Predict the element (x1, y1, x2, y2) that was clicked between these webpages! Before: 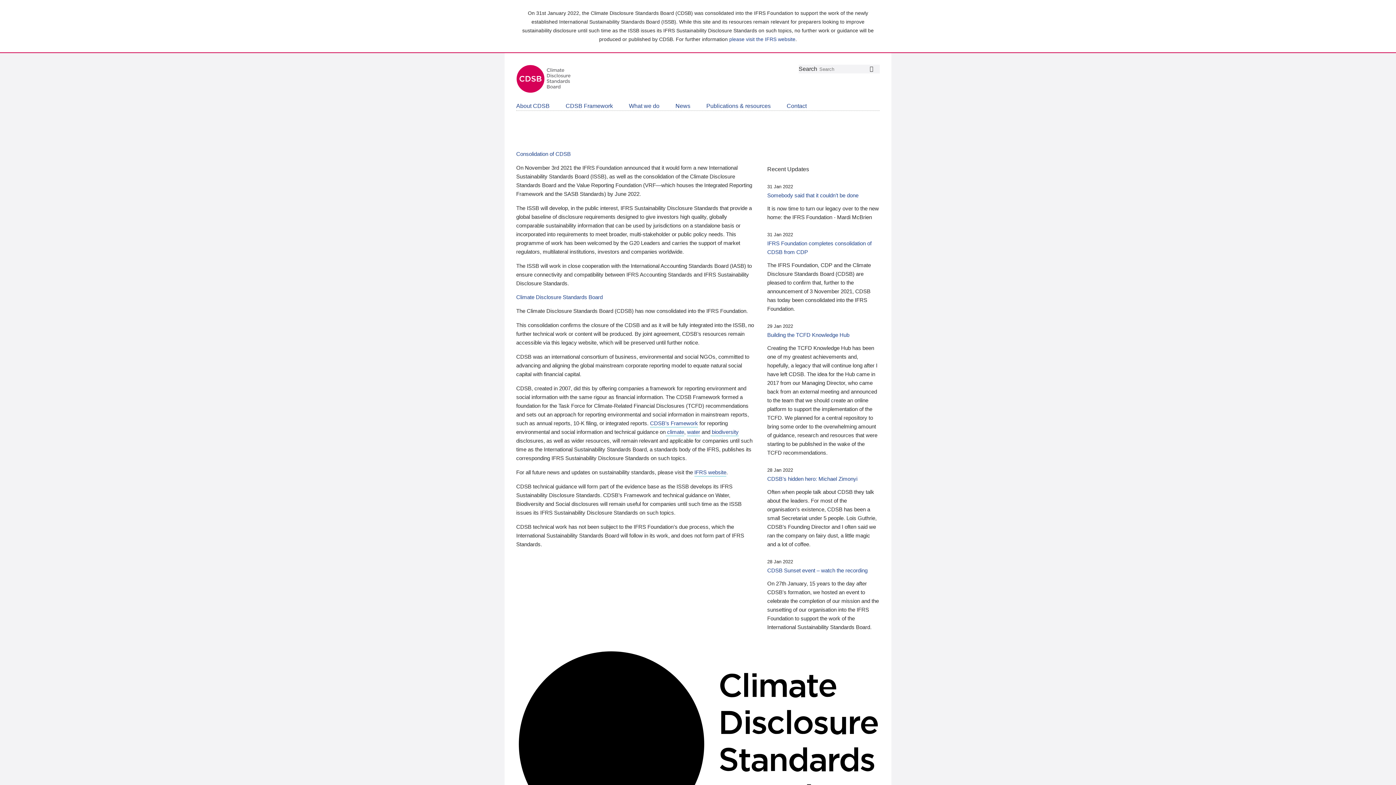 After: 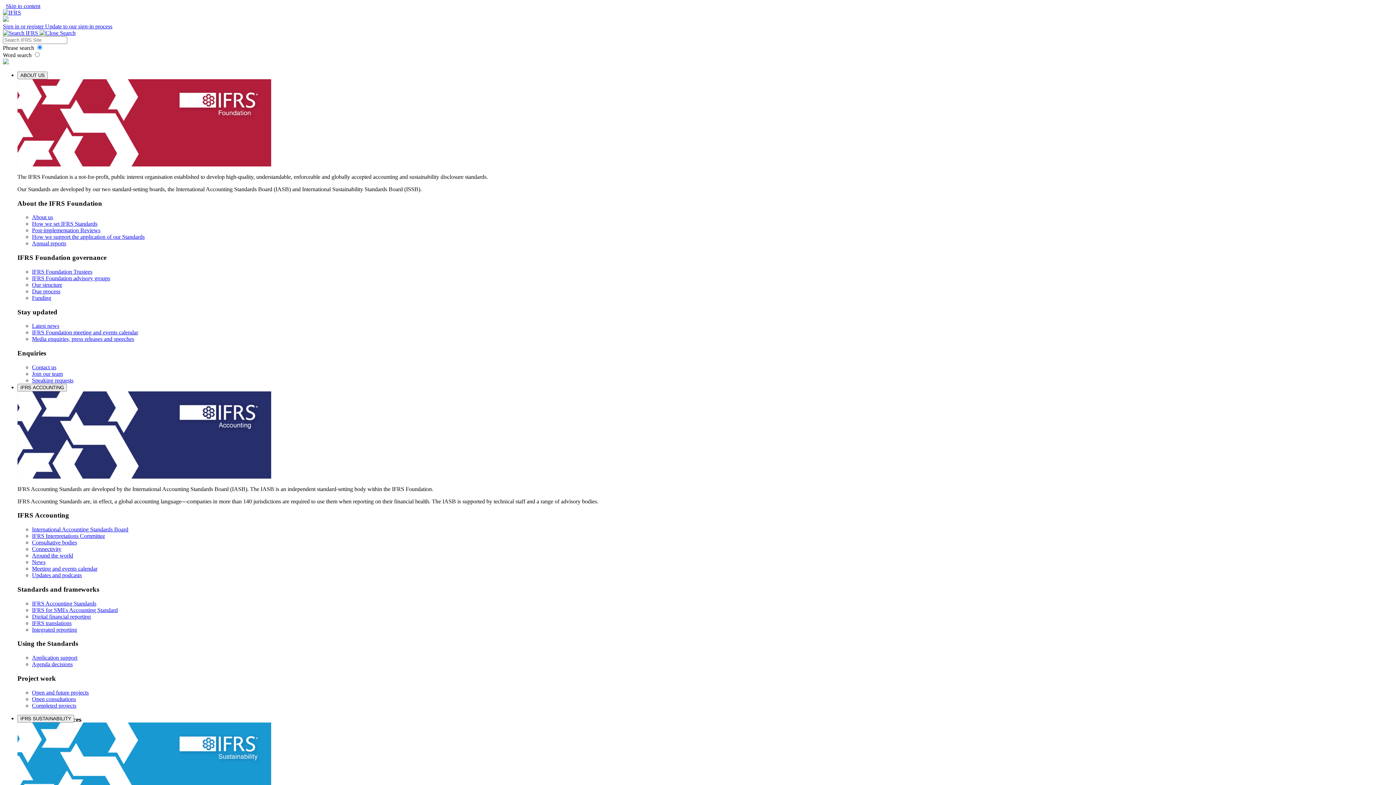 Action: bbox: (729, 36, 795, 42) label: please visit the IFRS website